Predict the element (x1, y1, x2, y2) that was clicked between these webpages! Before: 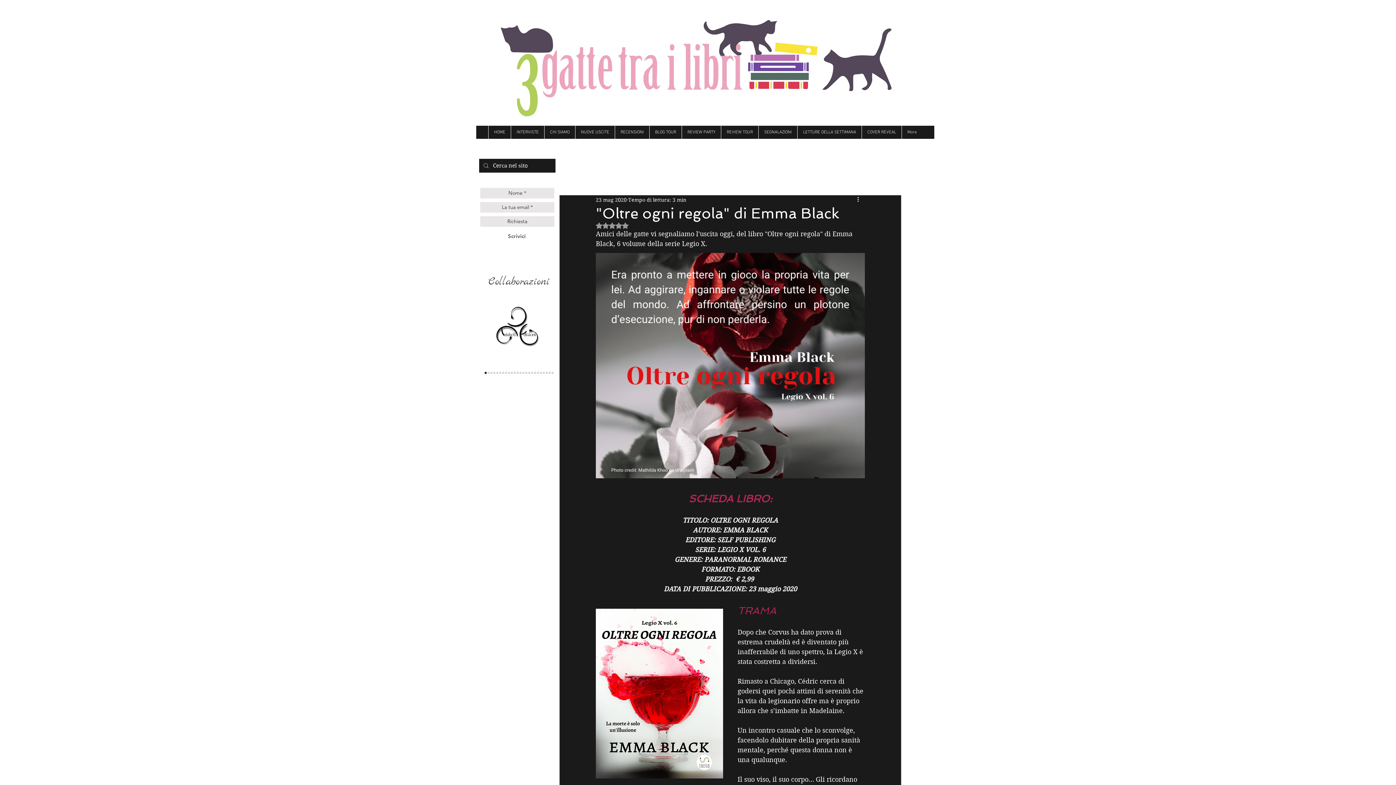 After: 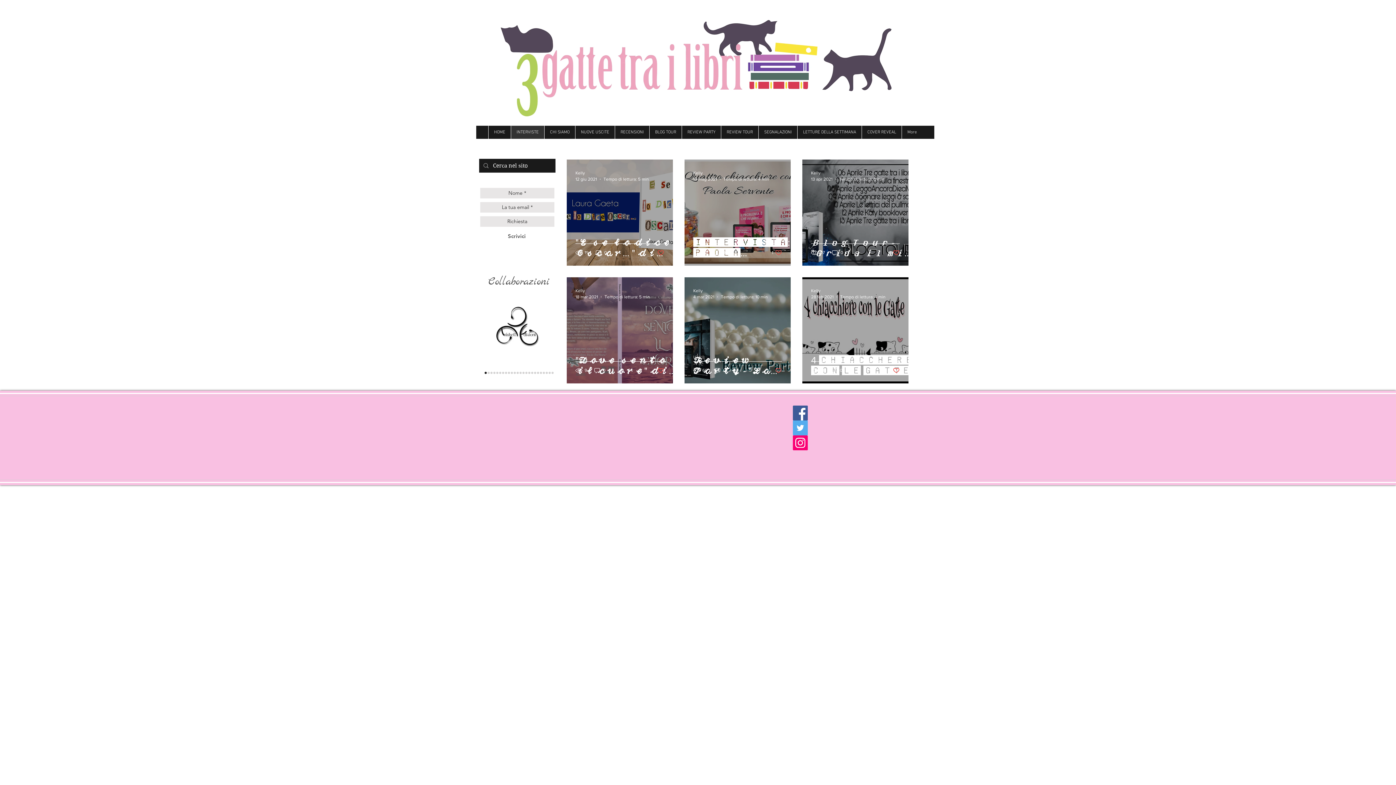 Action: bbox: (510, 125, 544, 138) label: INTERVISTE